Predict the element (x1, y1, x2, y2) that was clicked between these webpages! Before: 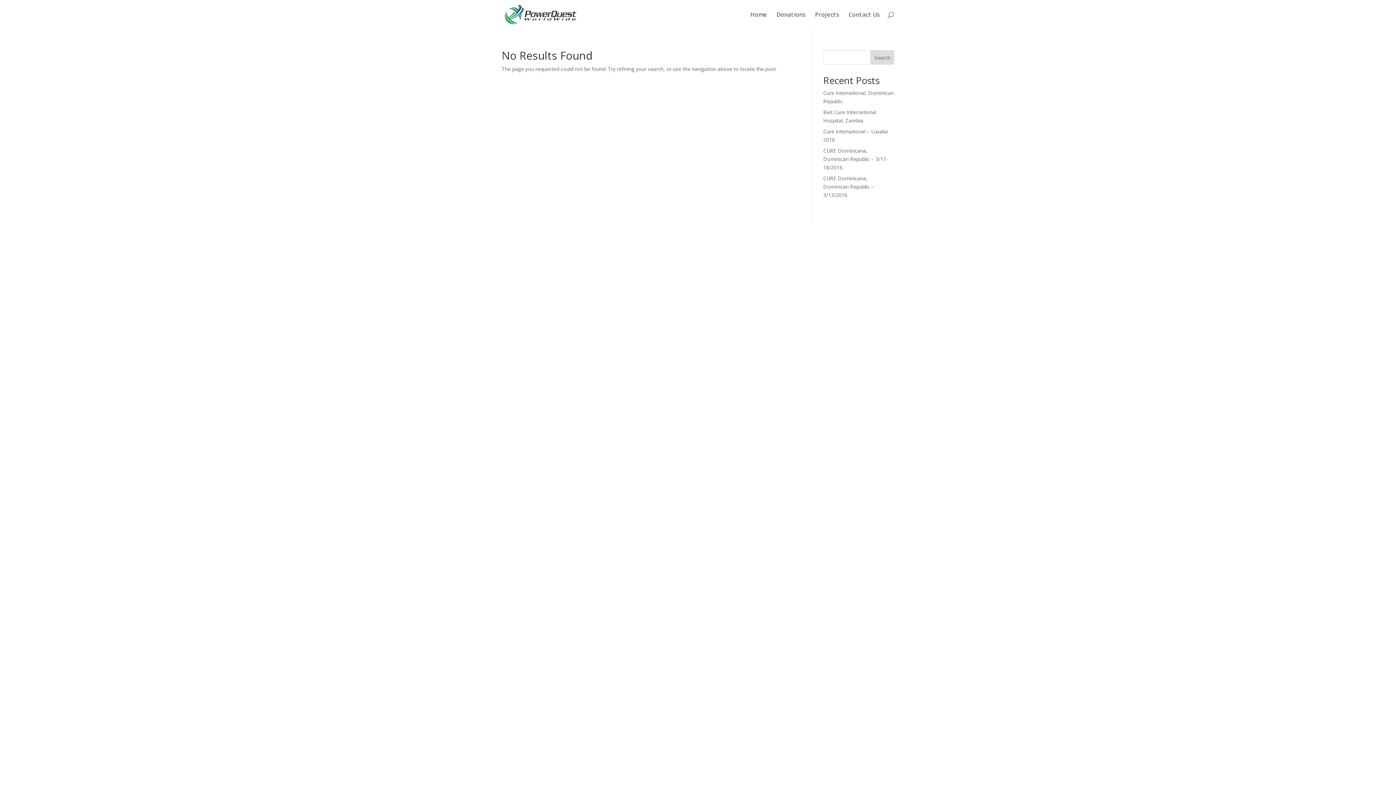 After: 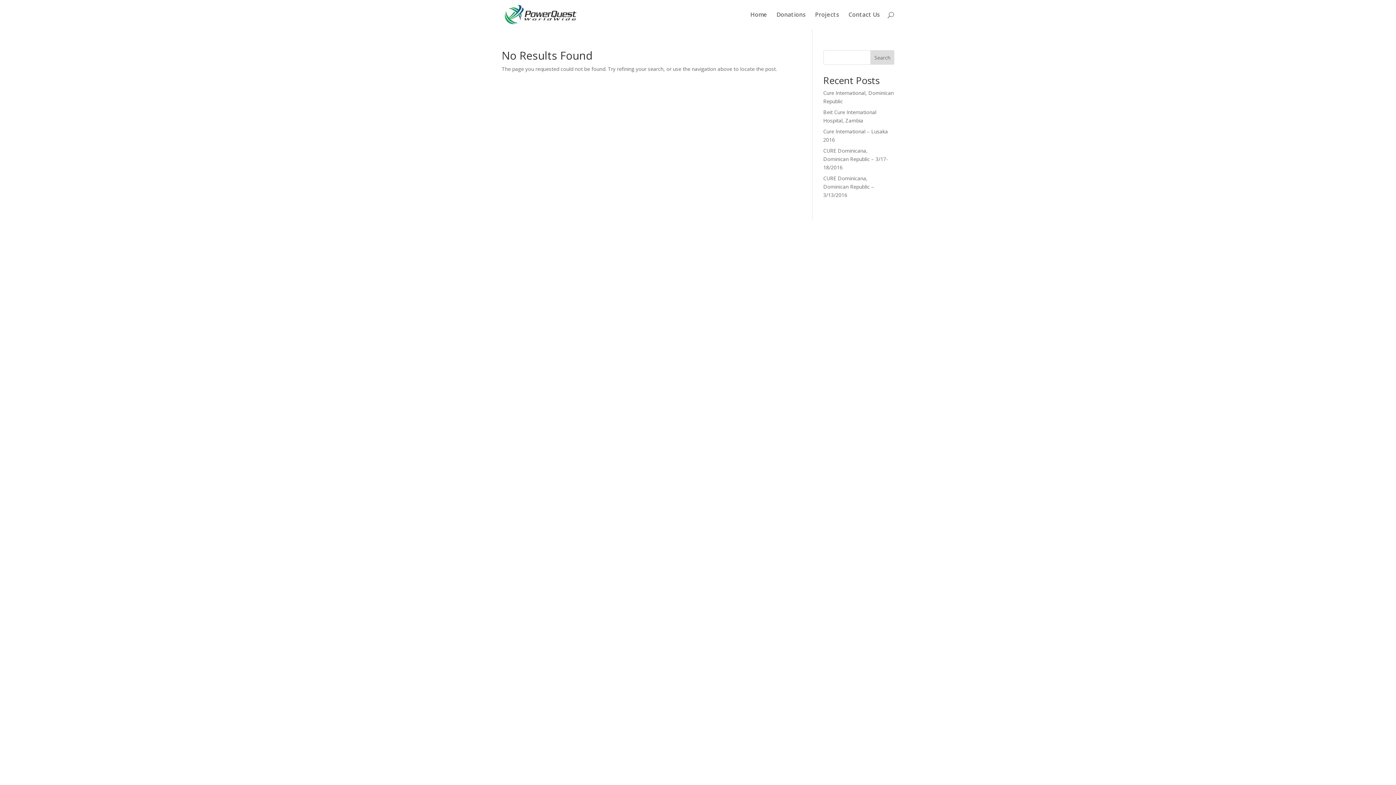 Action: label: Search bbox: (870, 50, 894, 64)